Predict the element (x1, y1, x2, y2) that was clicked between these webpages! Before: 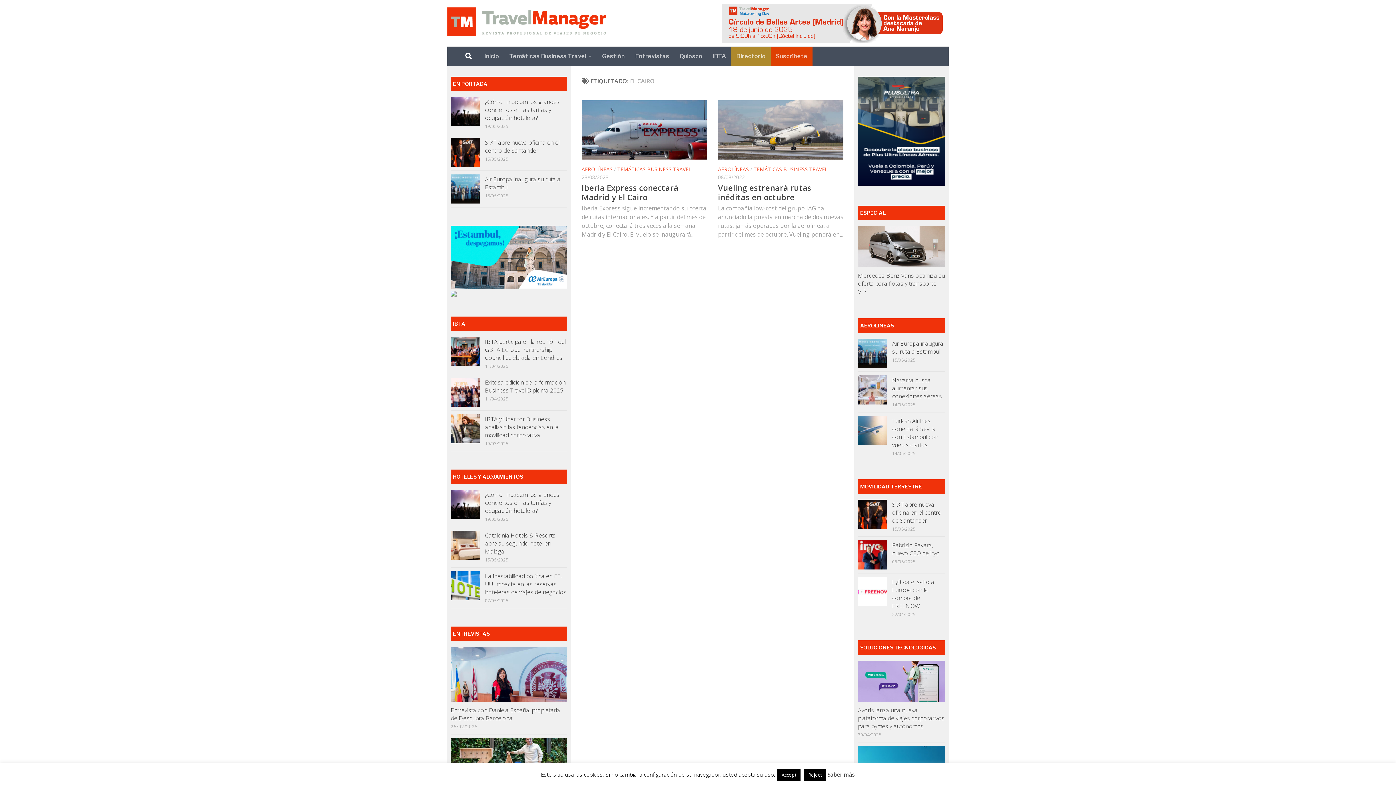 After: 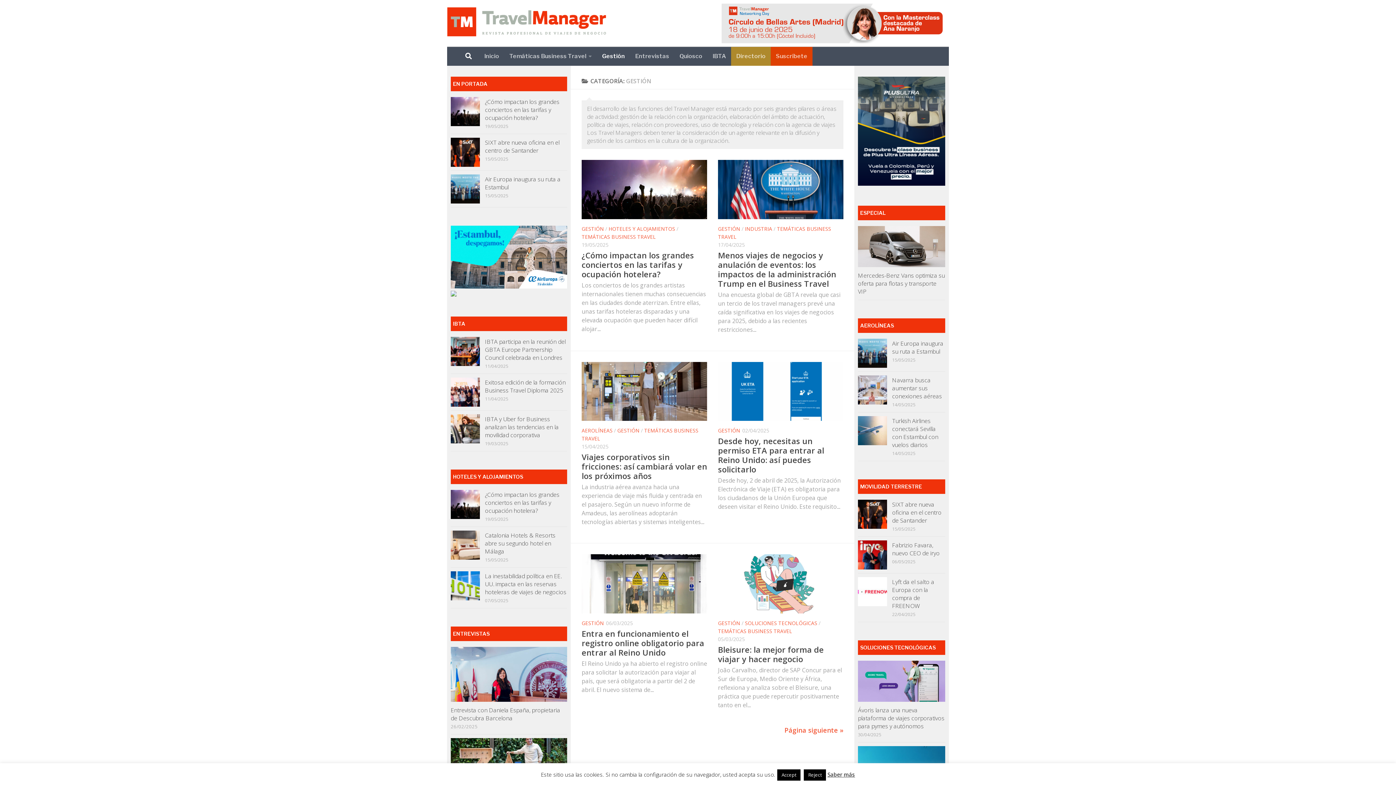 Action: bbox: (597, 46, 630, 65) label: Gestión